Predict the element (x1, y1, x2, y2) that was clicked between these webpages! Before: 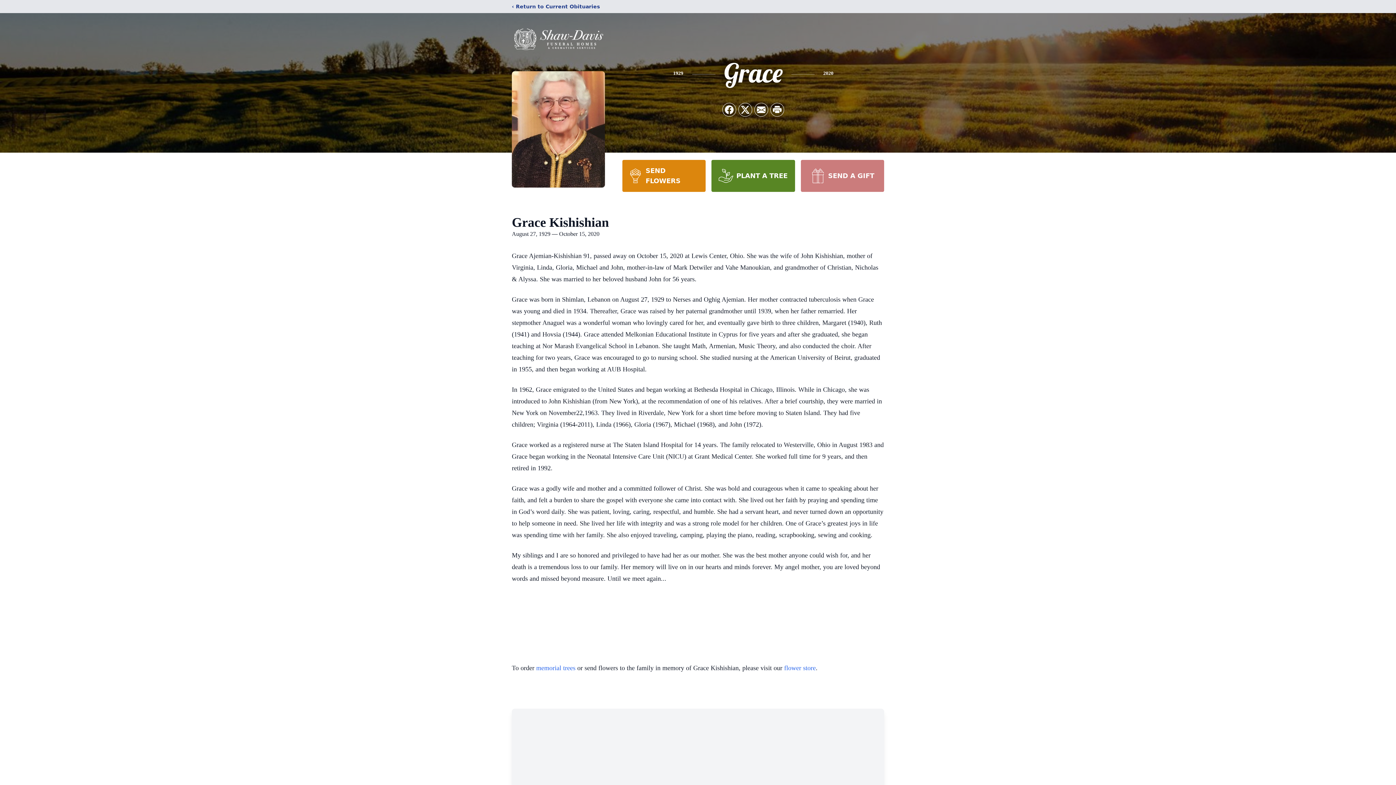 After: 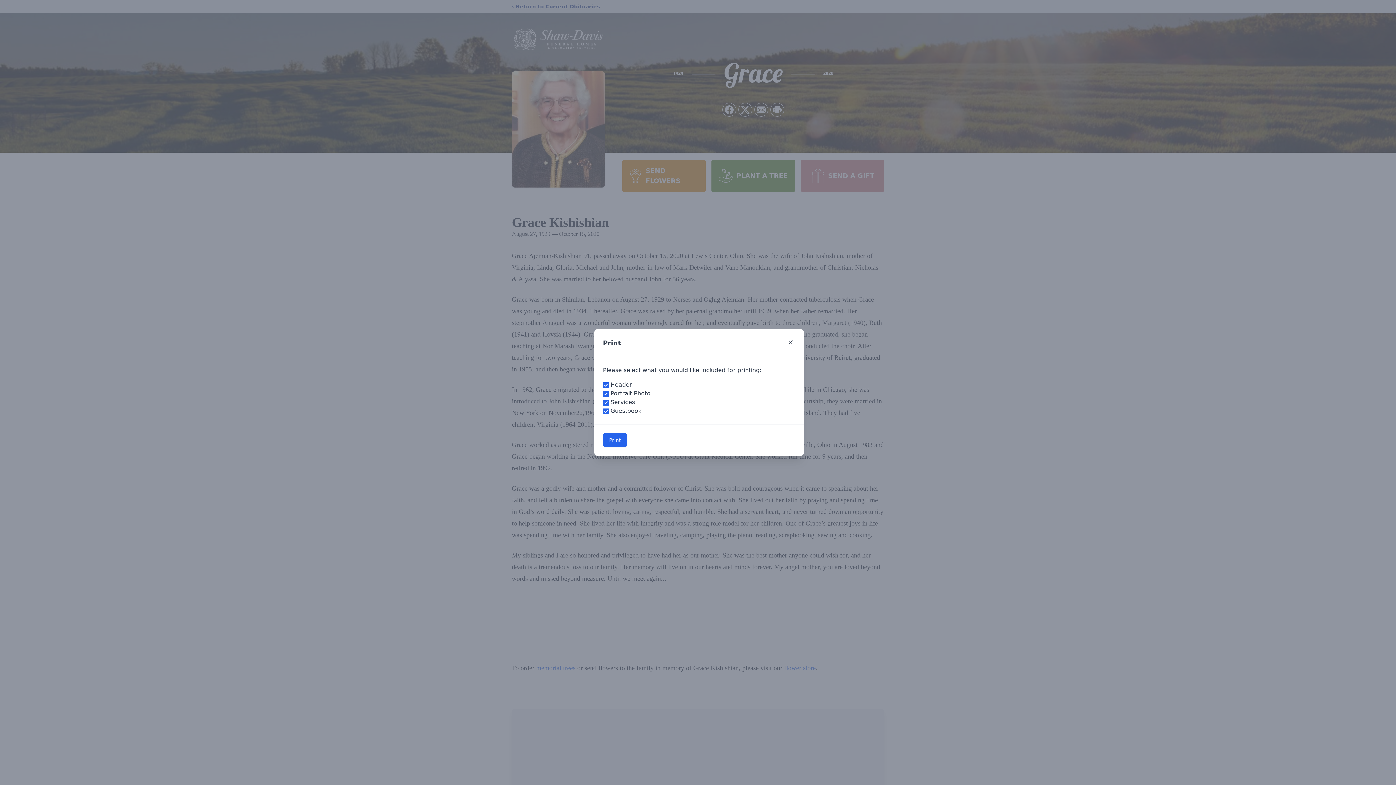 Action: bbox: (770, 103, 784, 116) label: Print Obituary